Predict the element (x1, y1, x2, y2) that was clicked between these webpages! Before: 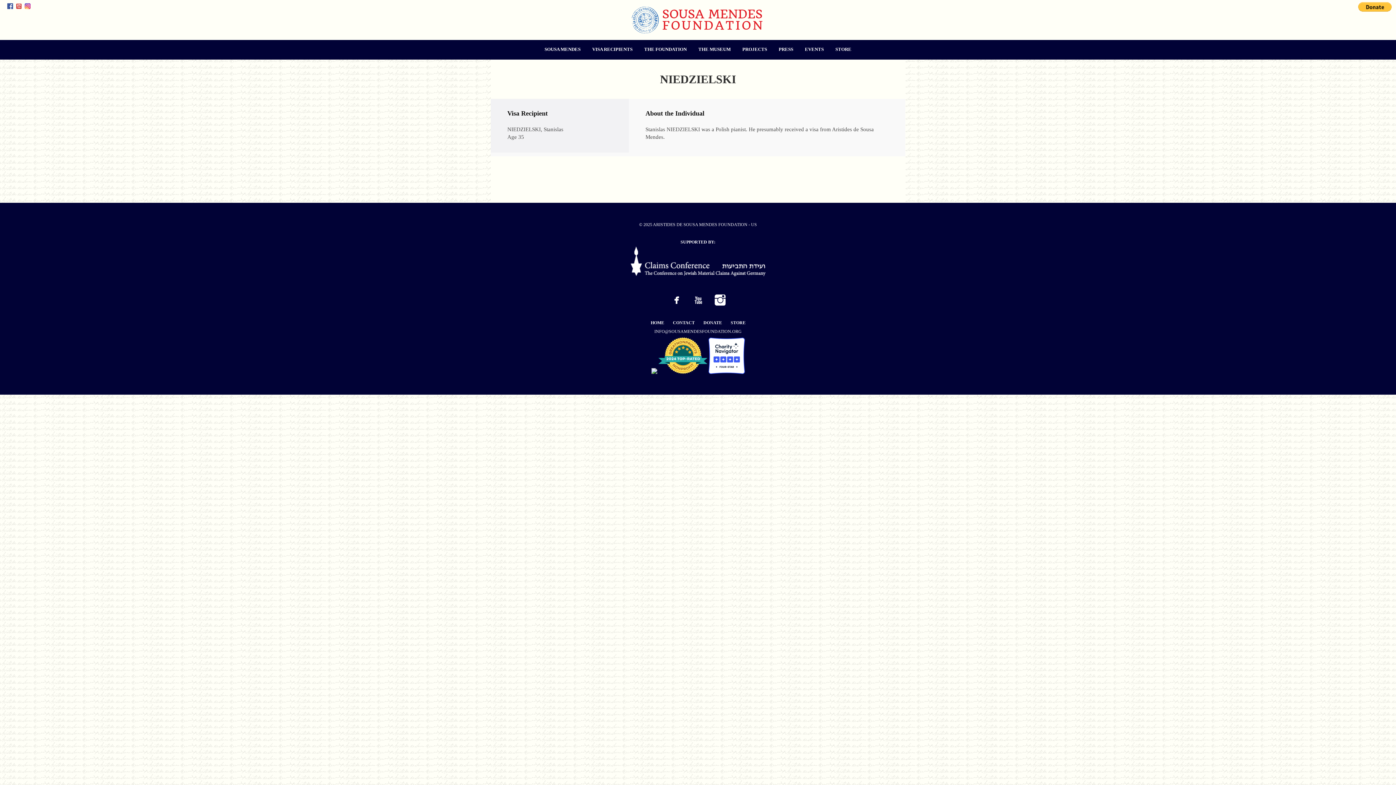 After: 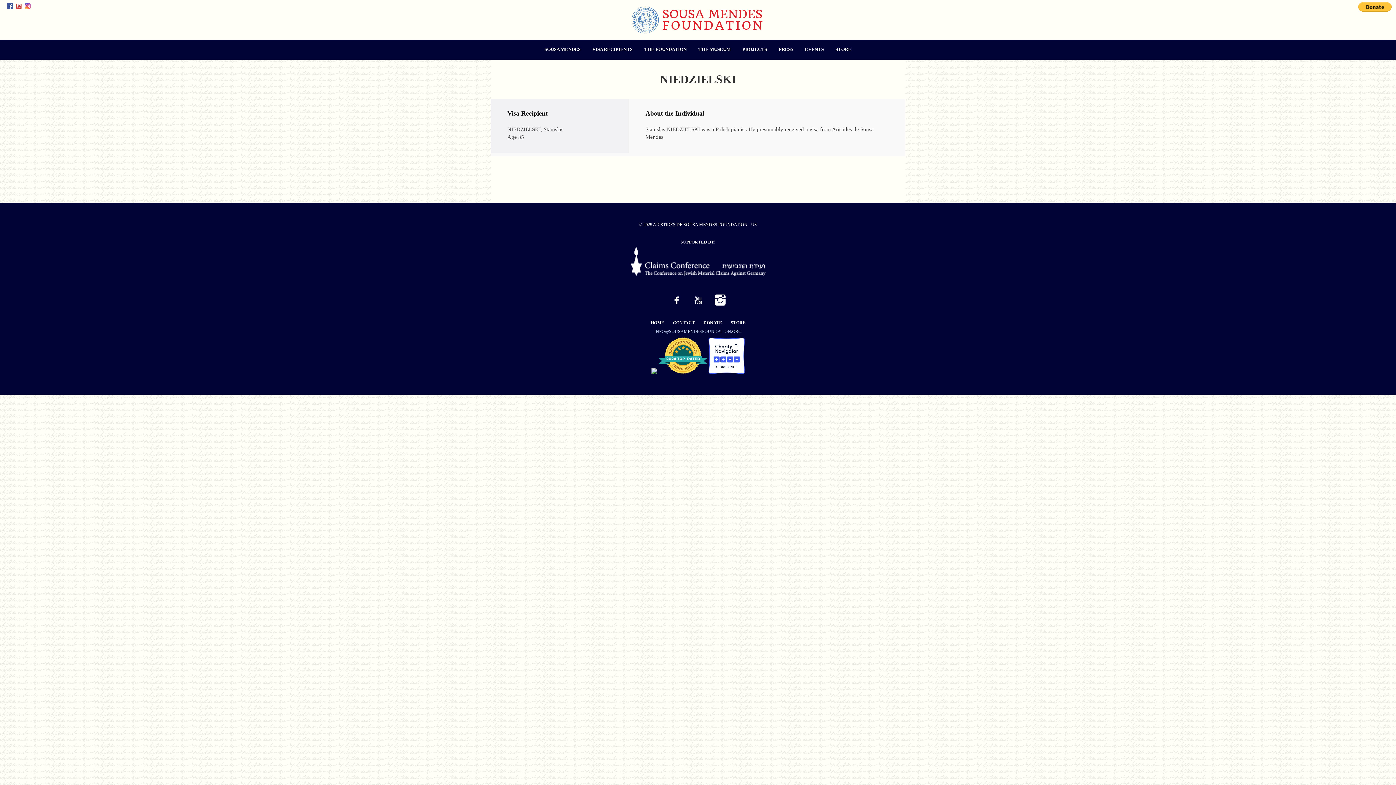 Action: bbox: (654, 329, 741, 334) label: INFO@SOUSAMENDESFOUNDATION.ORG